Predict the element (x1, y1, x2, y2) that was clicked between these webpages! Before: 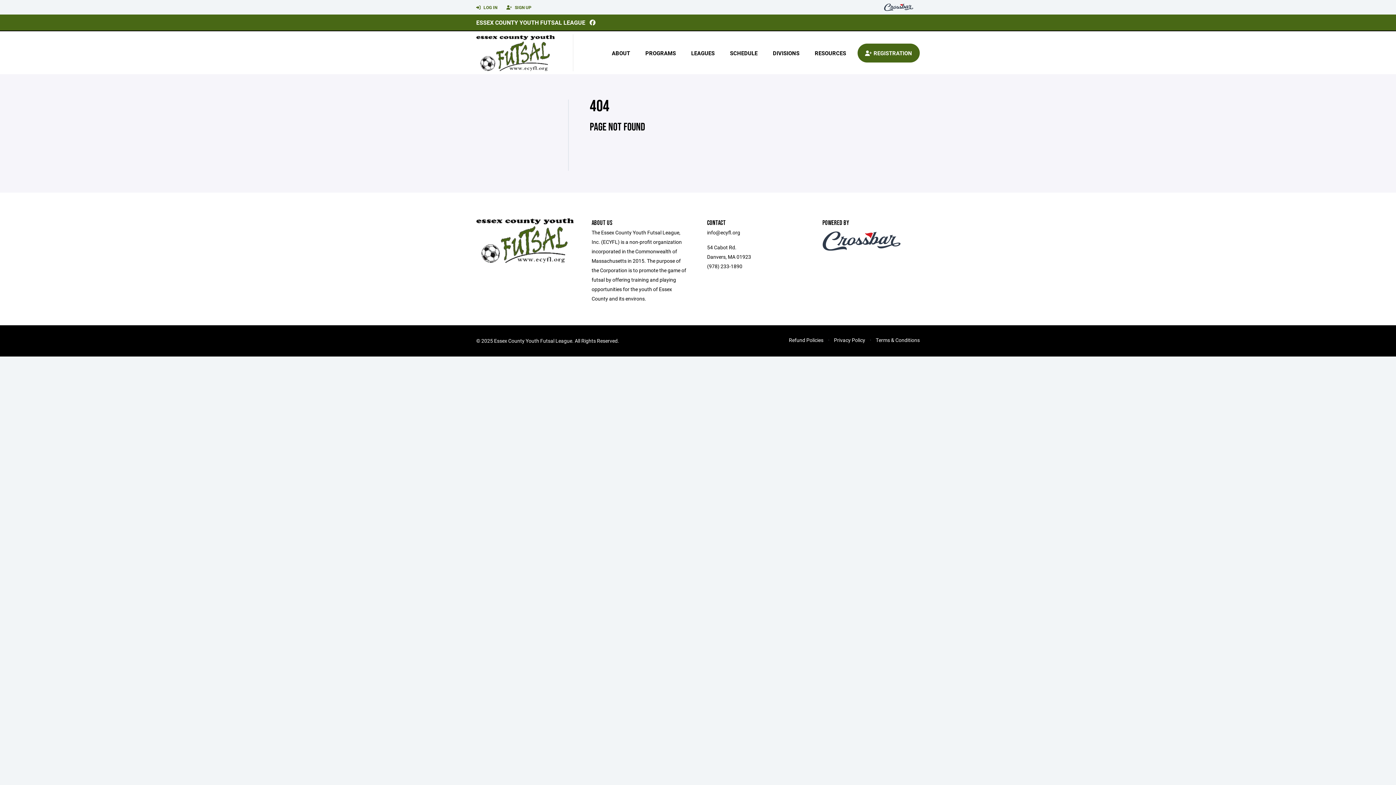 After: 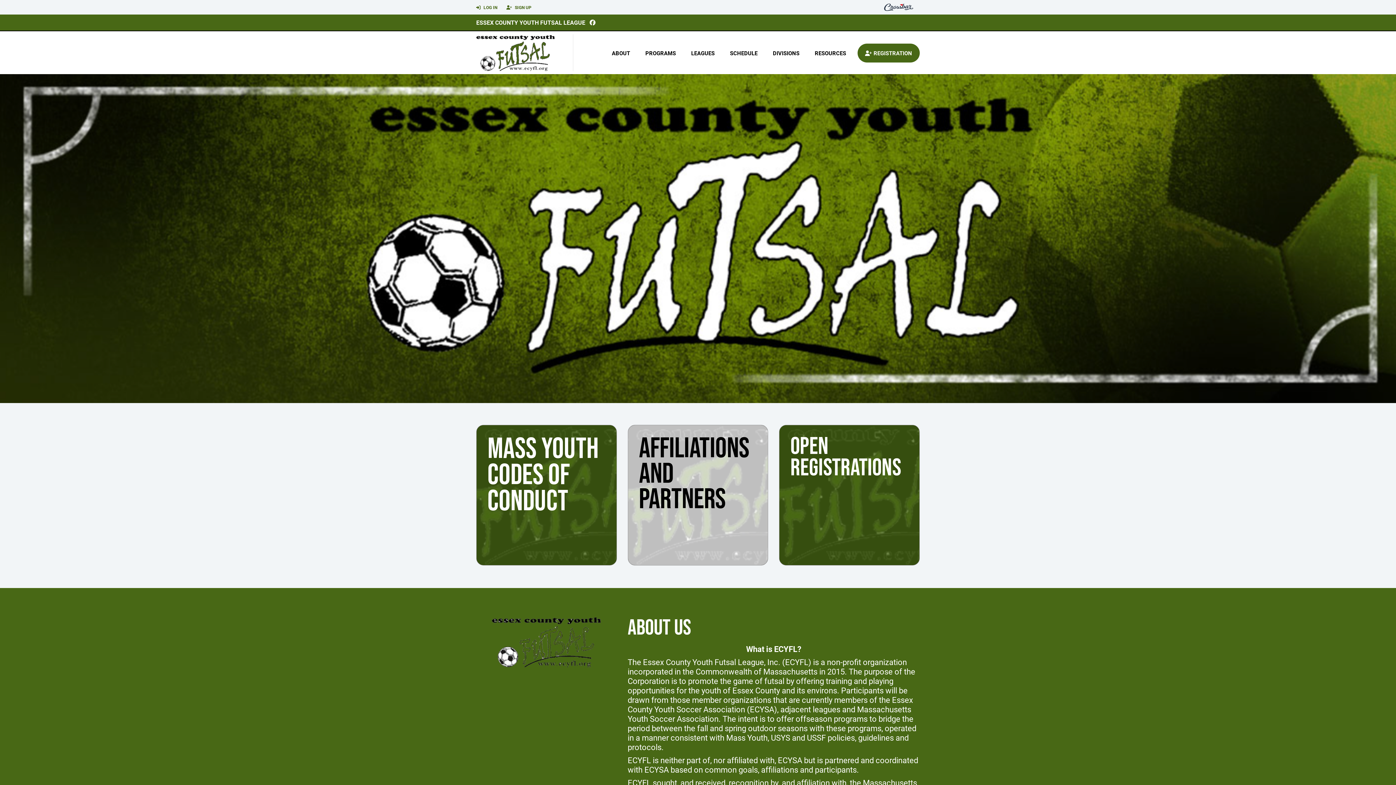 Action: bbox: (476, 18, 585, 26) label: ESSEX COUNTY YOUTH FUTSAL LEAGUE